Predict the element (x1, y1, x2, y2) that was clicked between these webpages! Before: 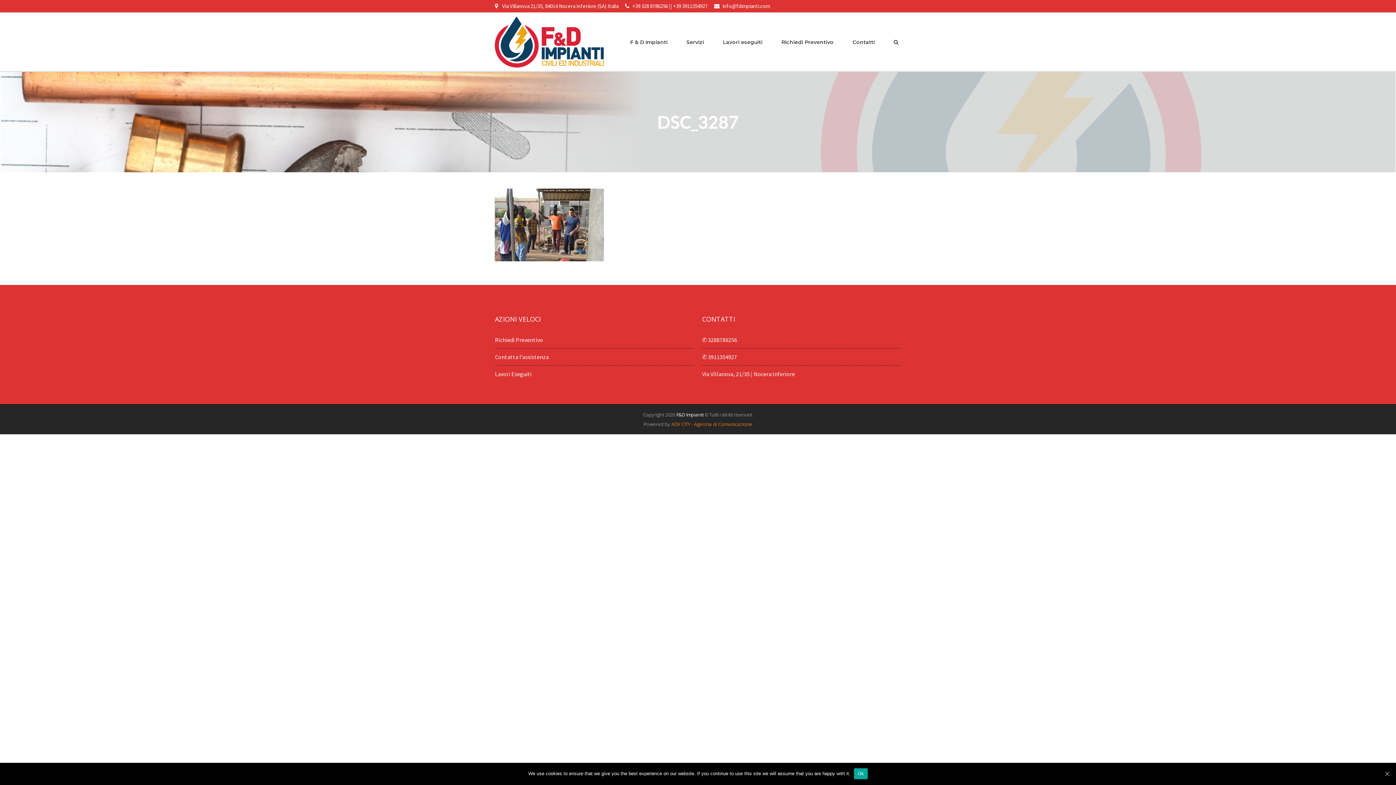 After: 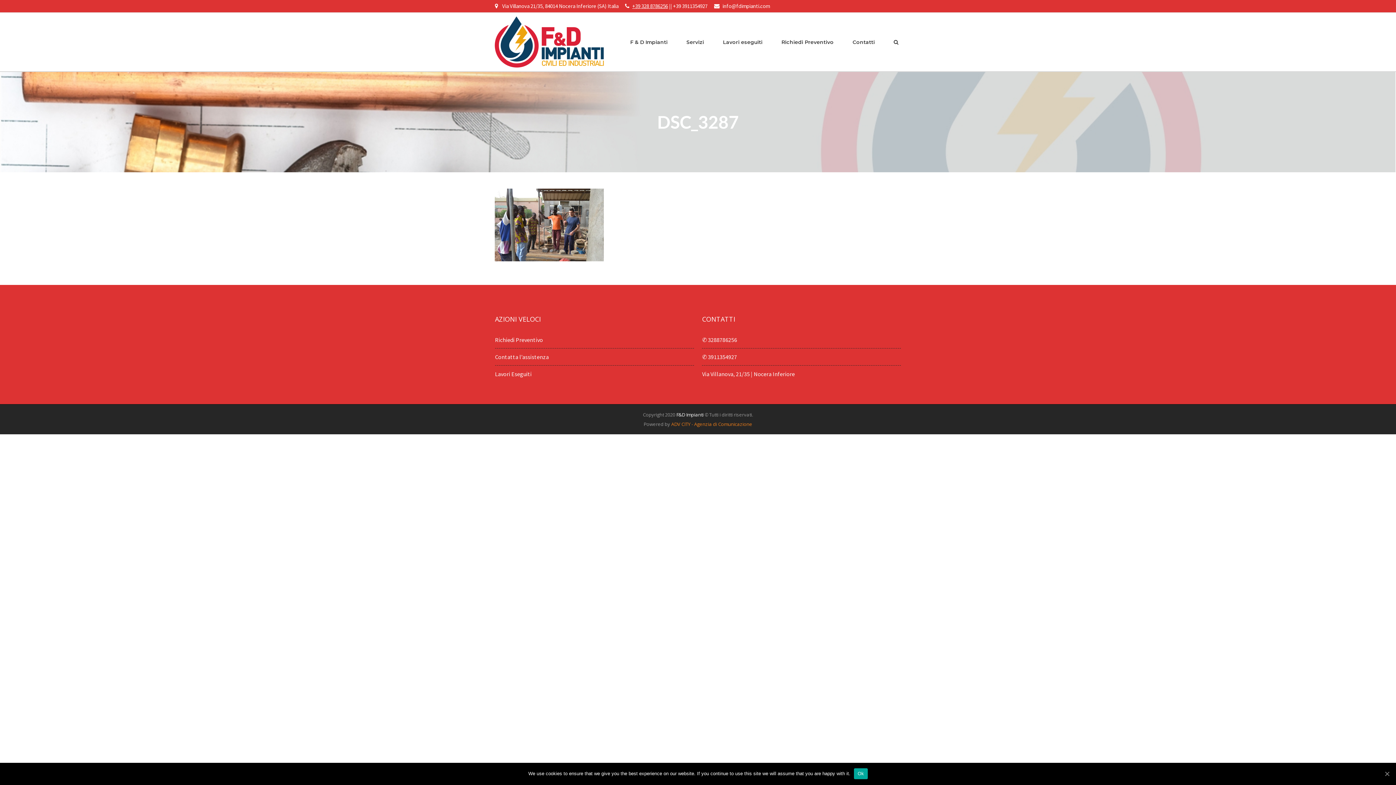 Action: label: +39 328 8786256 bbox: (632, 2, 668, 9)